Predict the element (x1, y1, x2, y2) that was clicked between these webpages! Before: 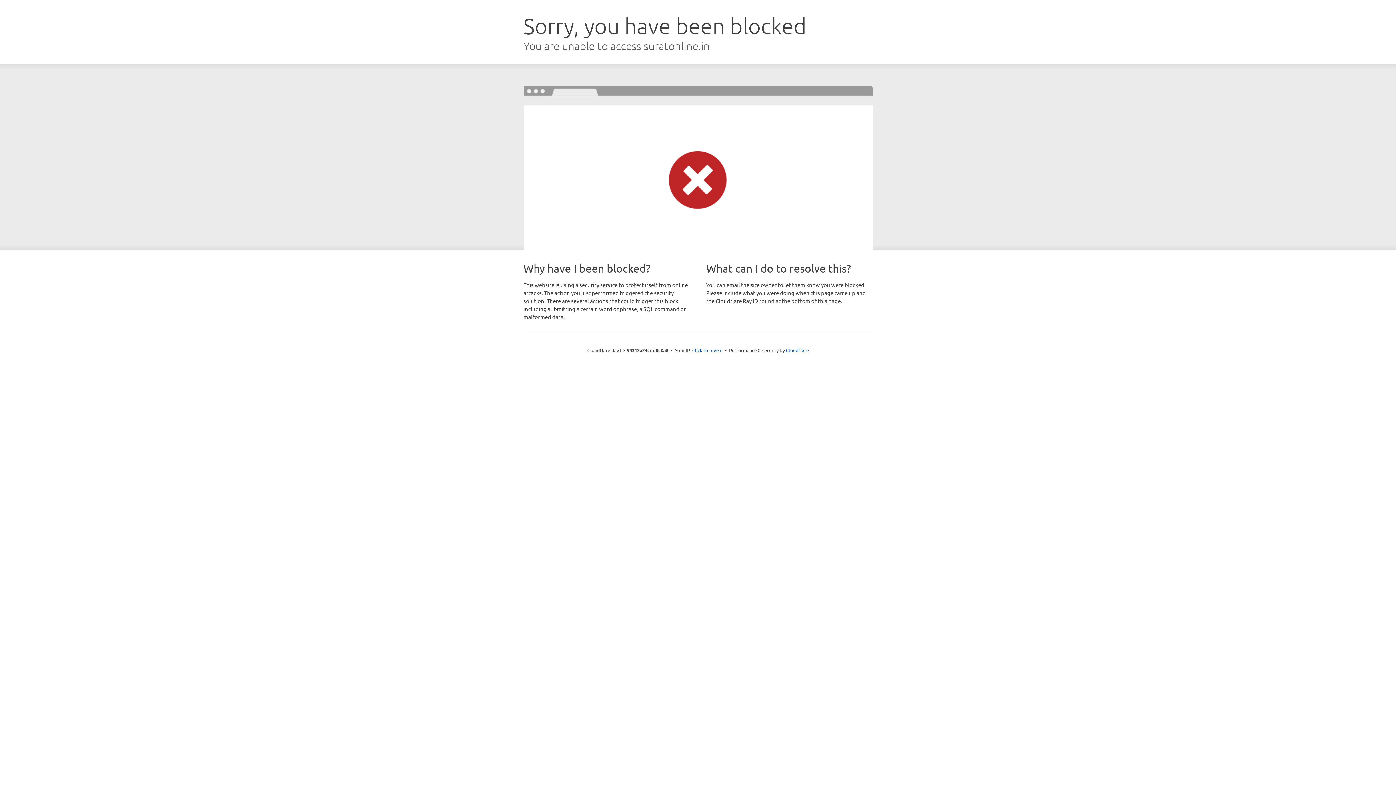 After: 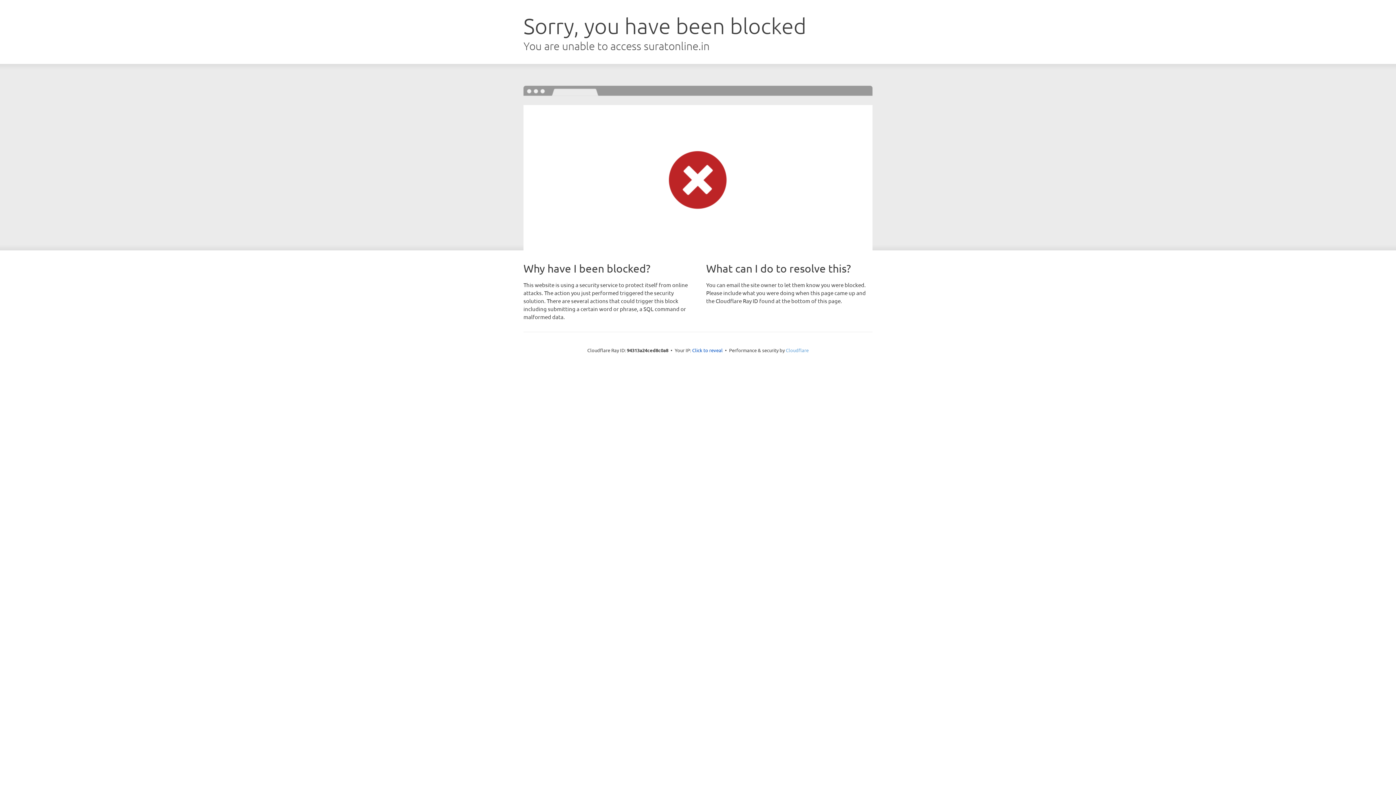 Action: bbox: (786, 347, 808, 353) label: Cloudflare